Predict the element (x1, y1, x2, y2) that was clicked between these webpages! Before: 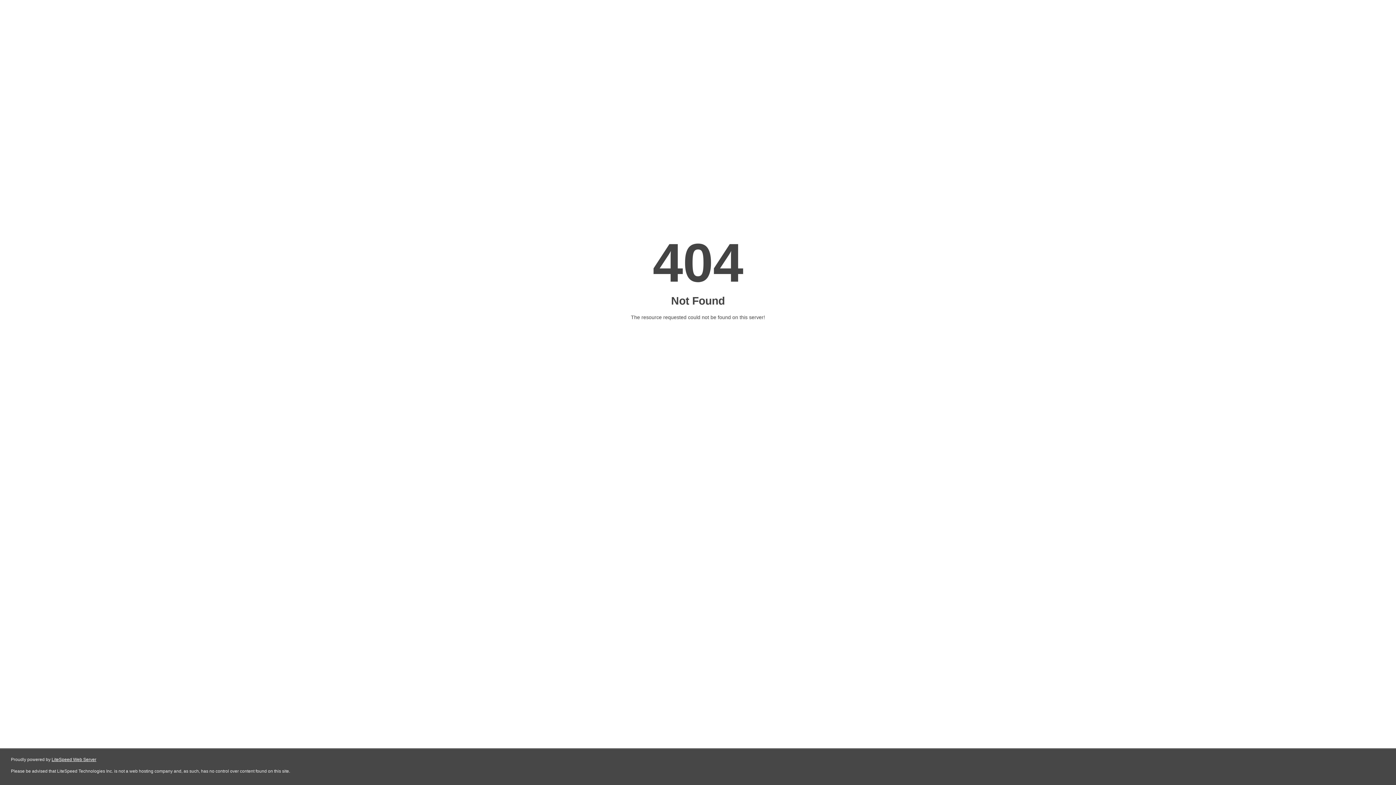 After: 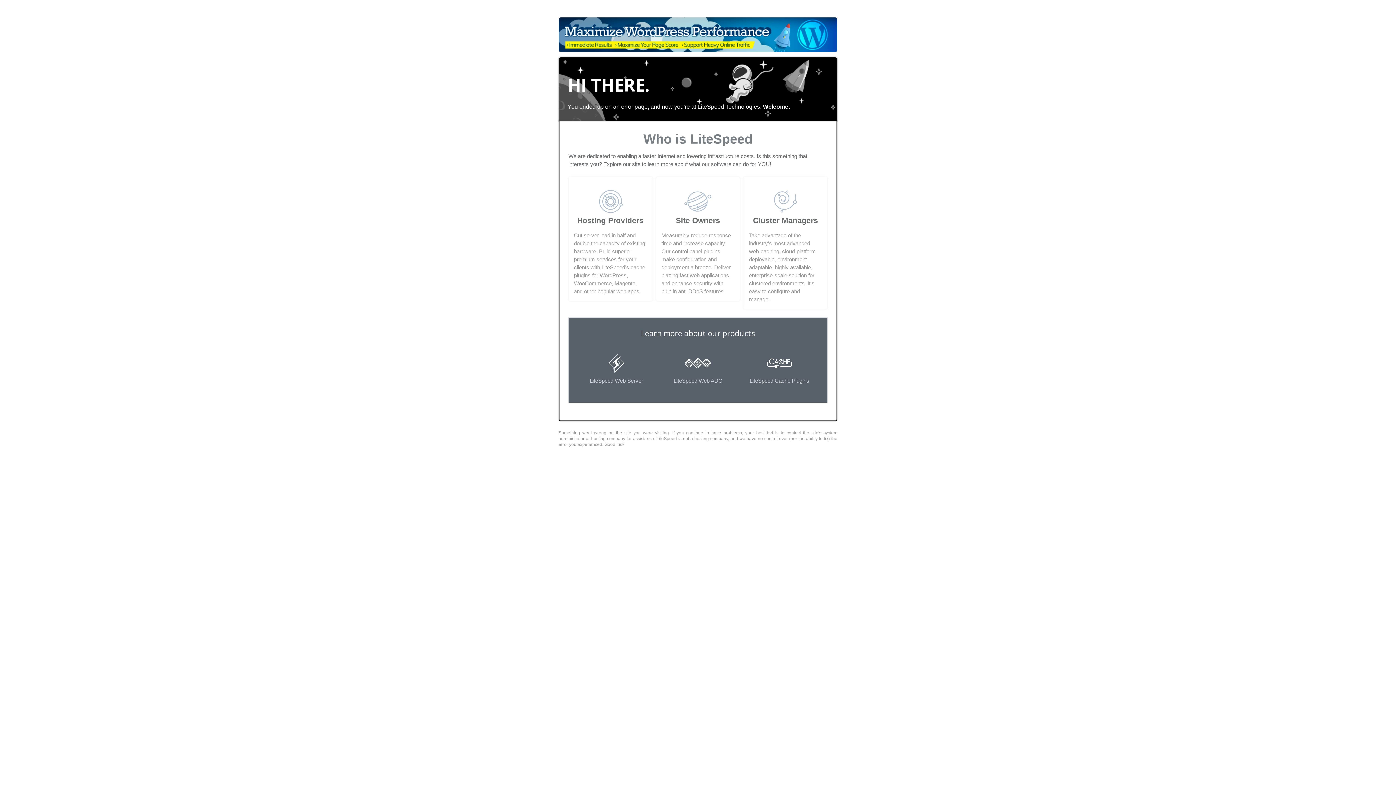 Action: bbox: (51, 757, 96, 762) label: LiteSpeed Web Server